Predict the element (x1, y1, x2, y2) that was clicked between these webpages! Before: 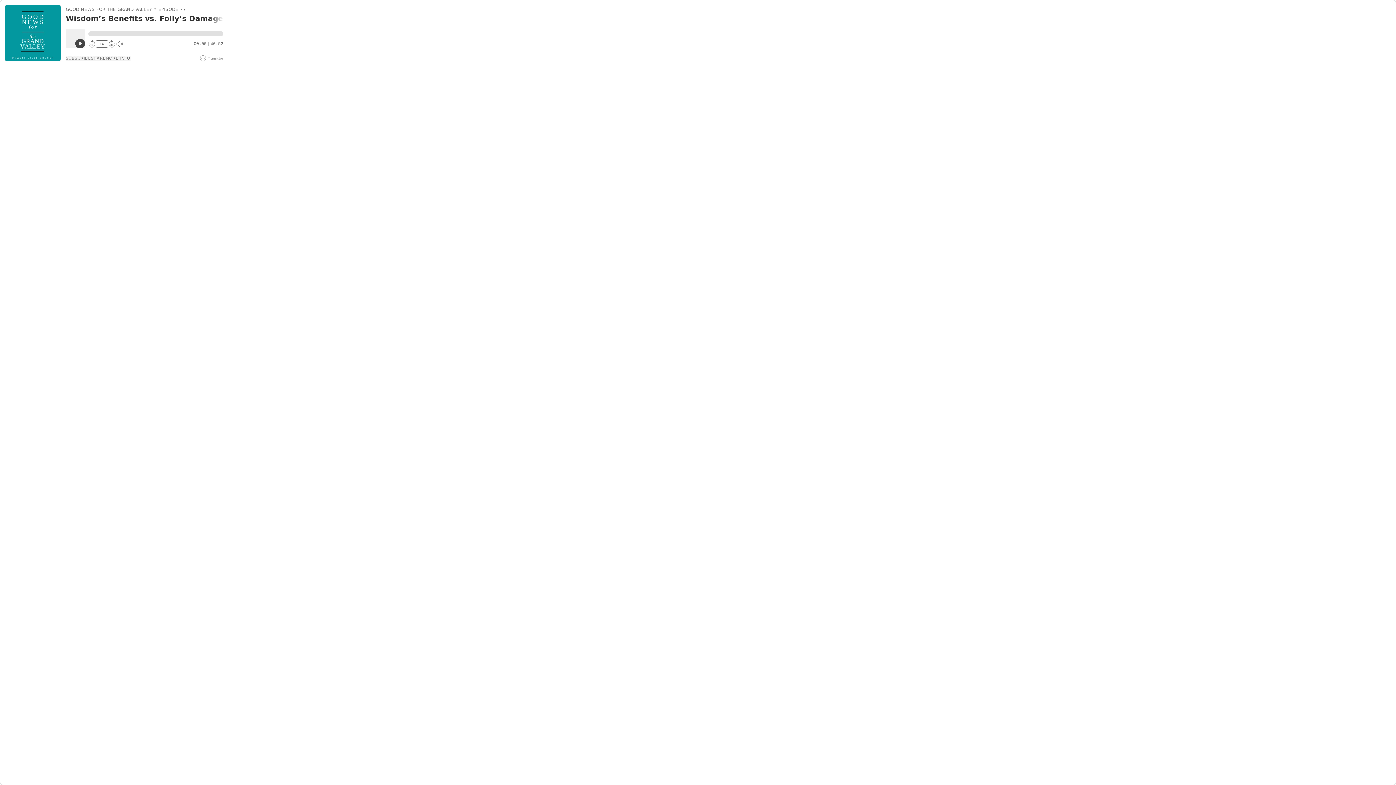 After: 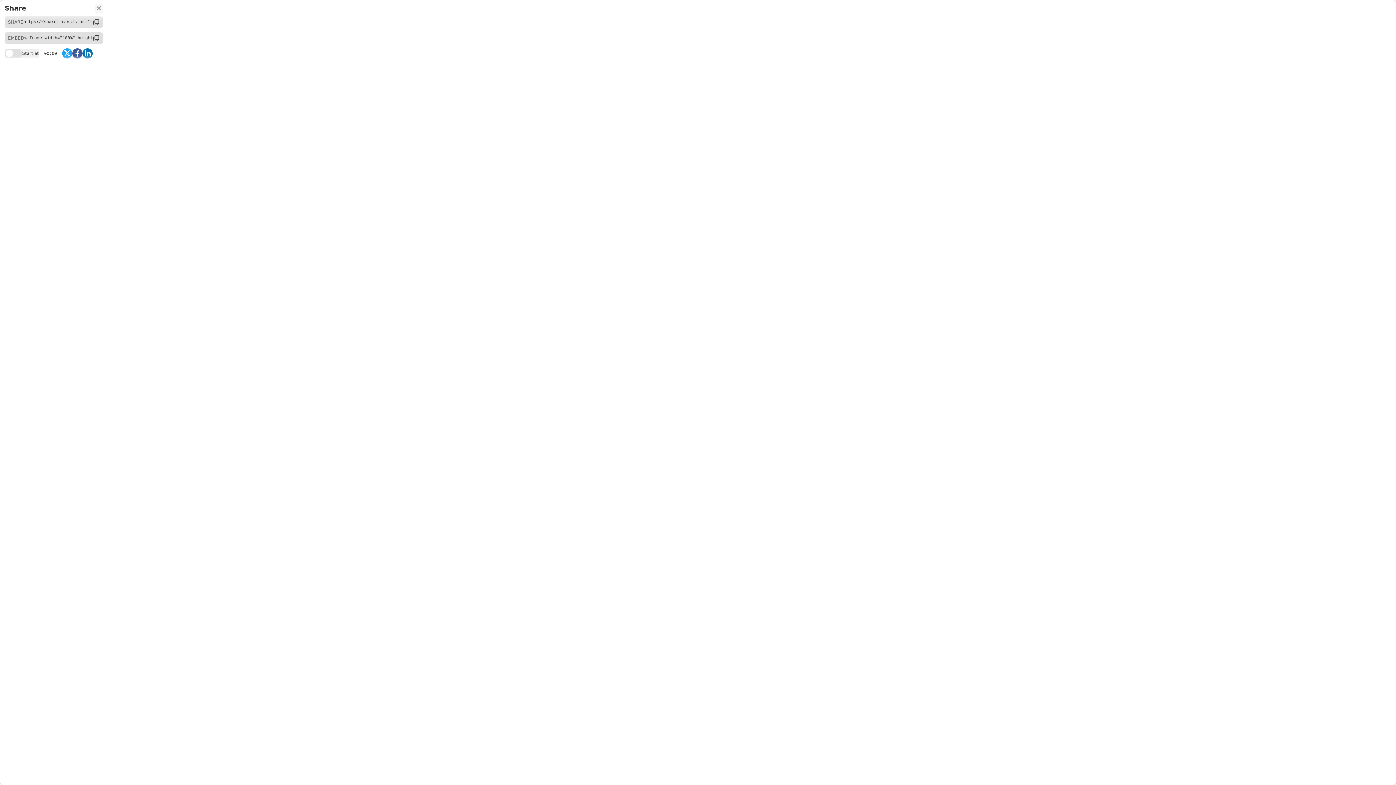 Action: label: SHARE bbox: (90, 55, 105, 61)